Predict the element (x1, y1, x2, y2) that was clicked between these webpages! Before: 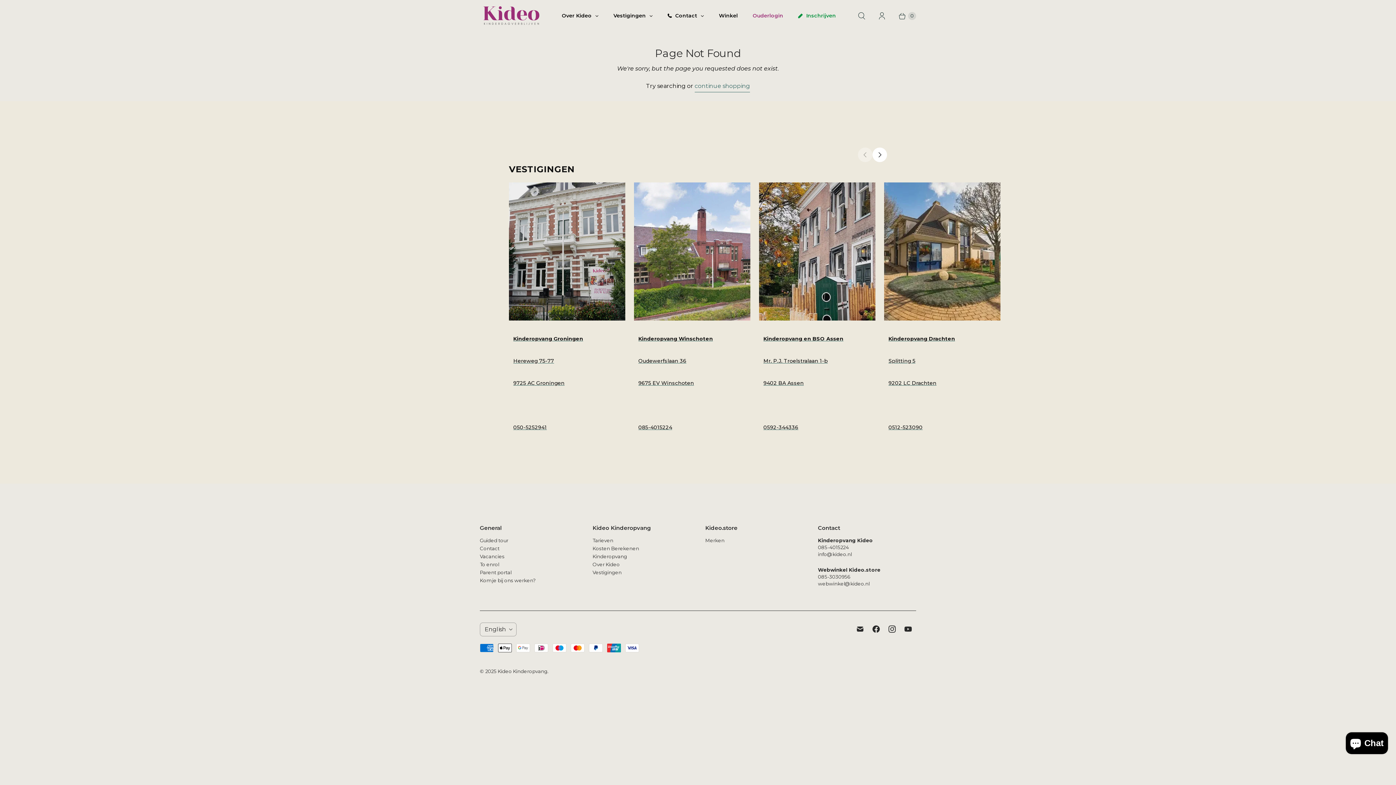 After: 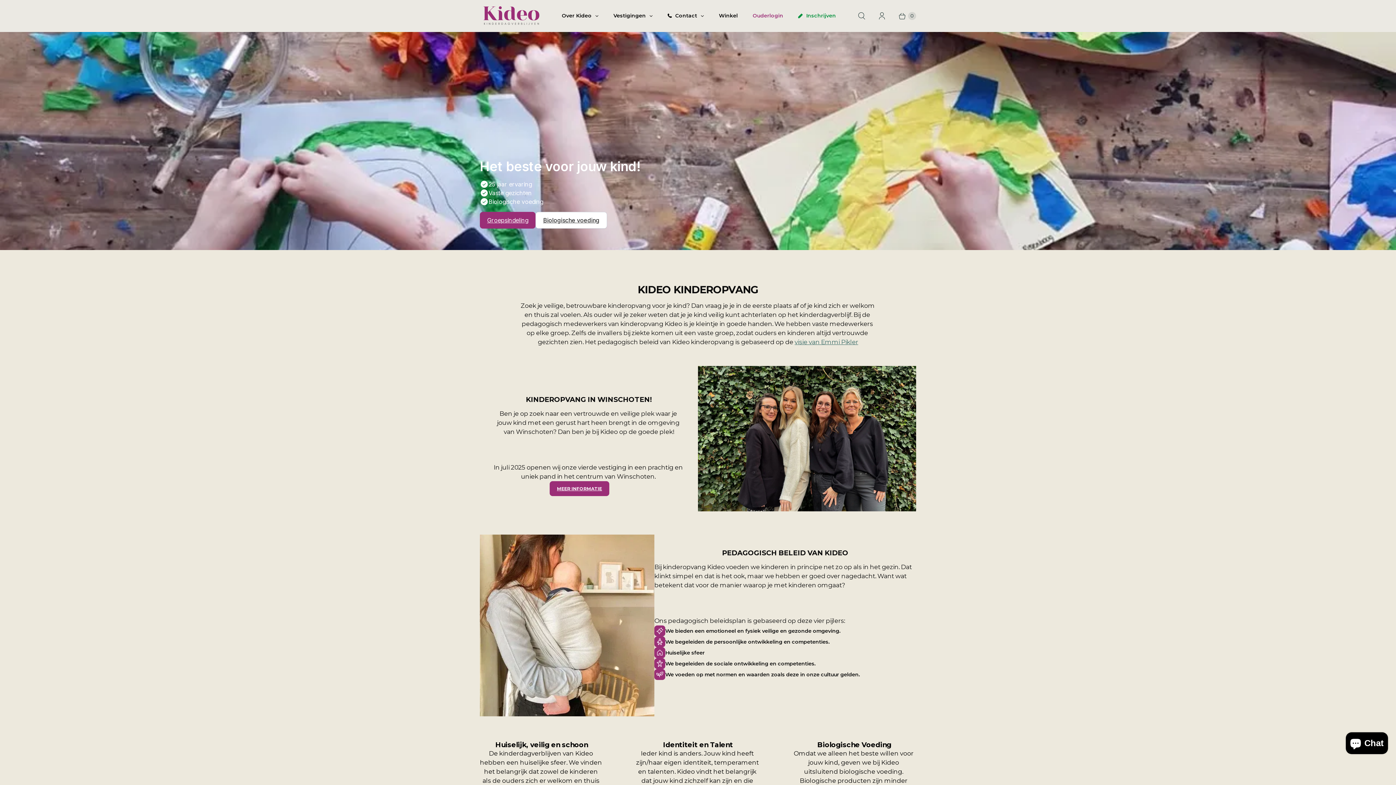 Action: bbox: (497, 668, 547, 674) label: Kideo Kinderopvang